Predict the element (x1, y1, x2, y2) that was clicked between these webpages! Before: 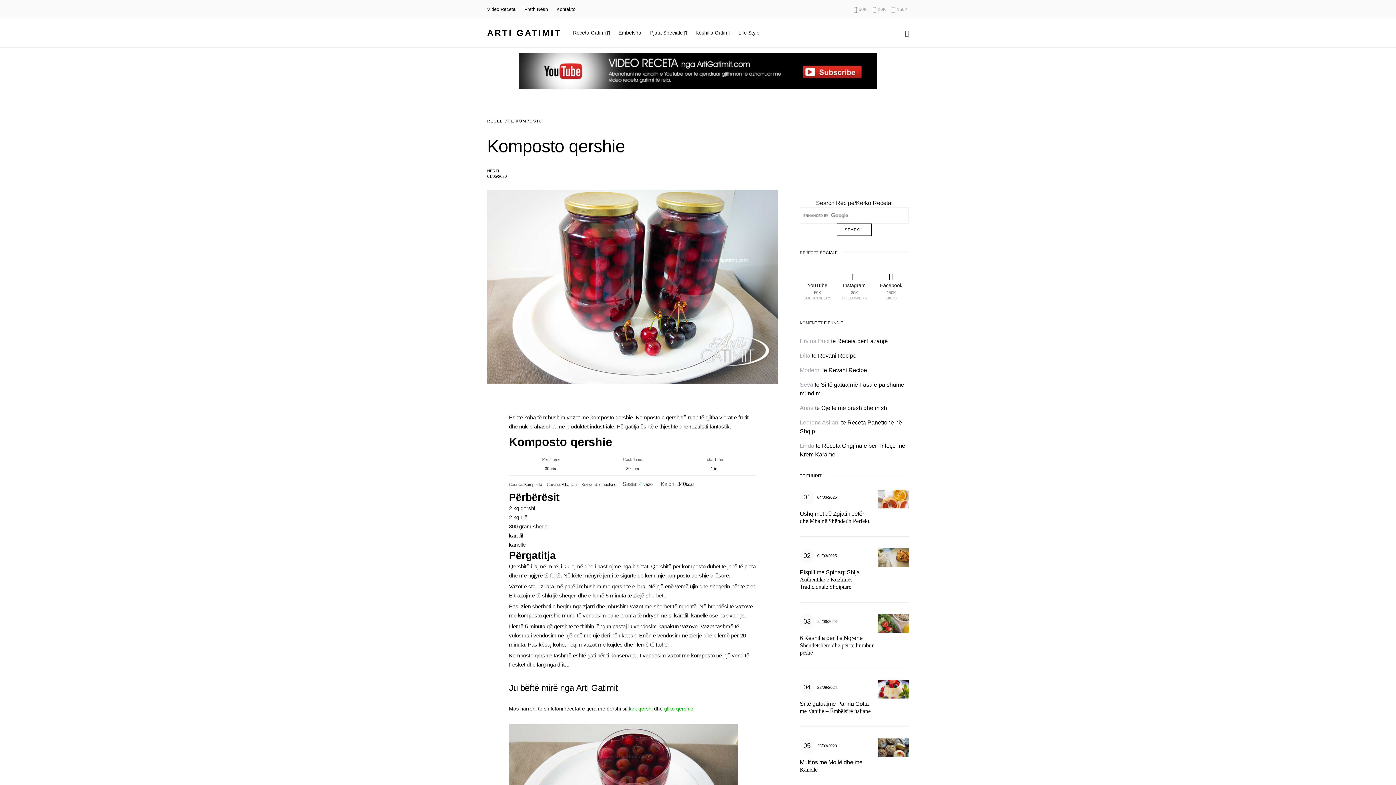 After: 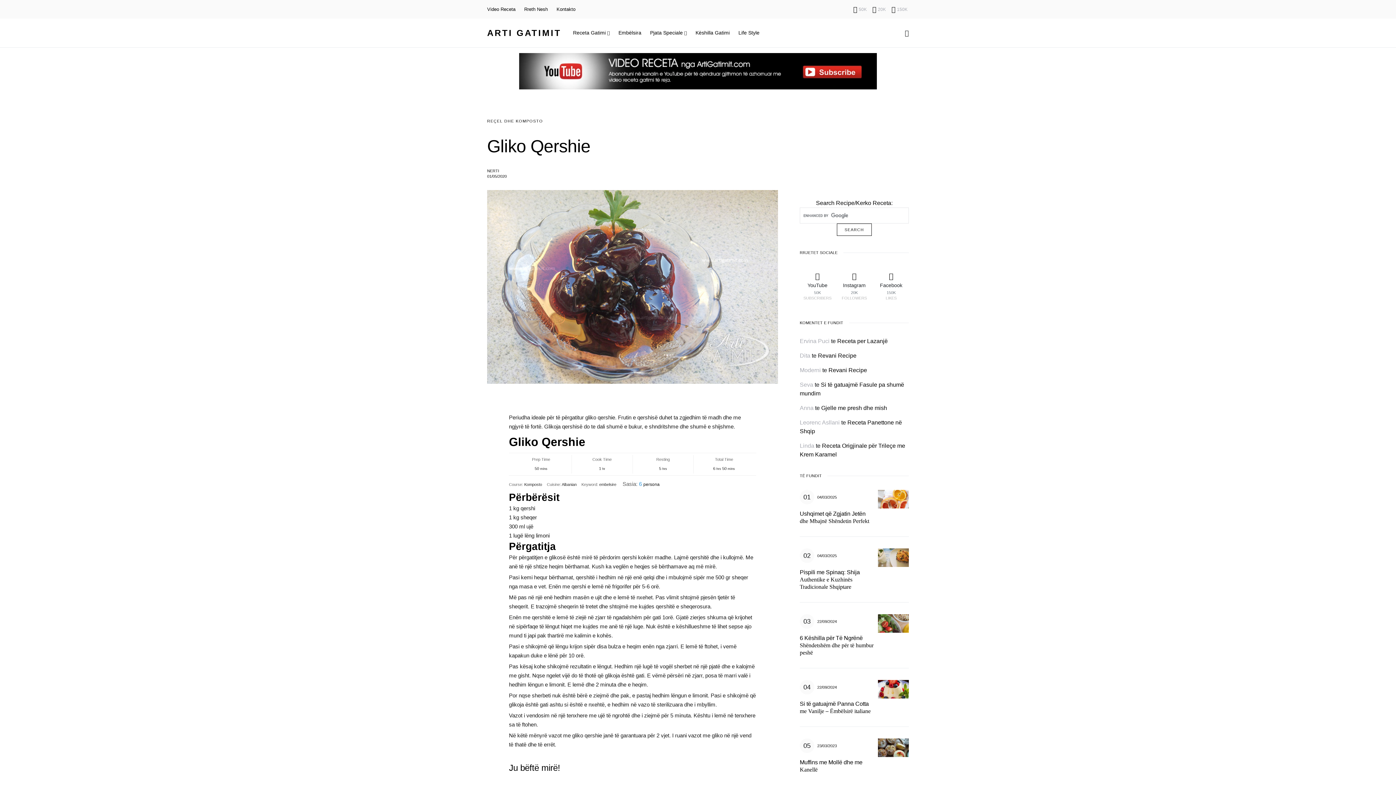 Action: label: gliko qershie bbox: (664, 706, 693, 712)